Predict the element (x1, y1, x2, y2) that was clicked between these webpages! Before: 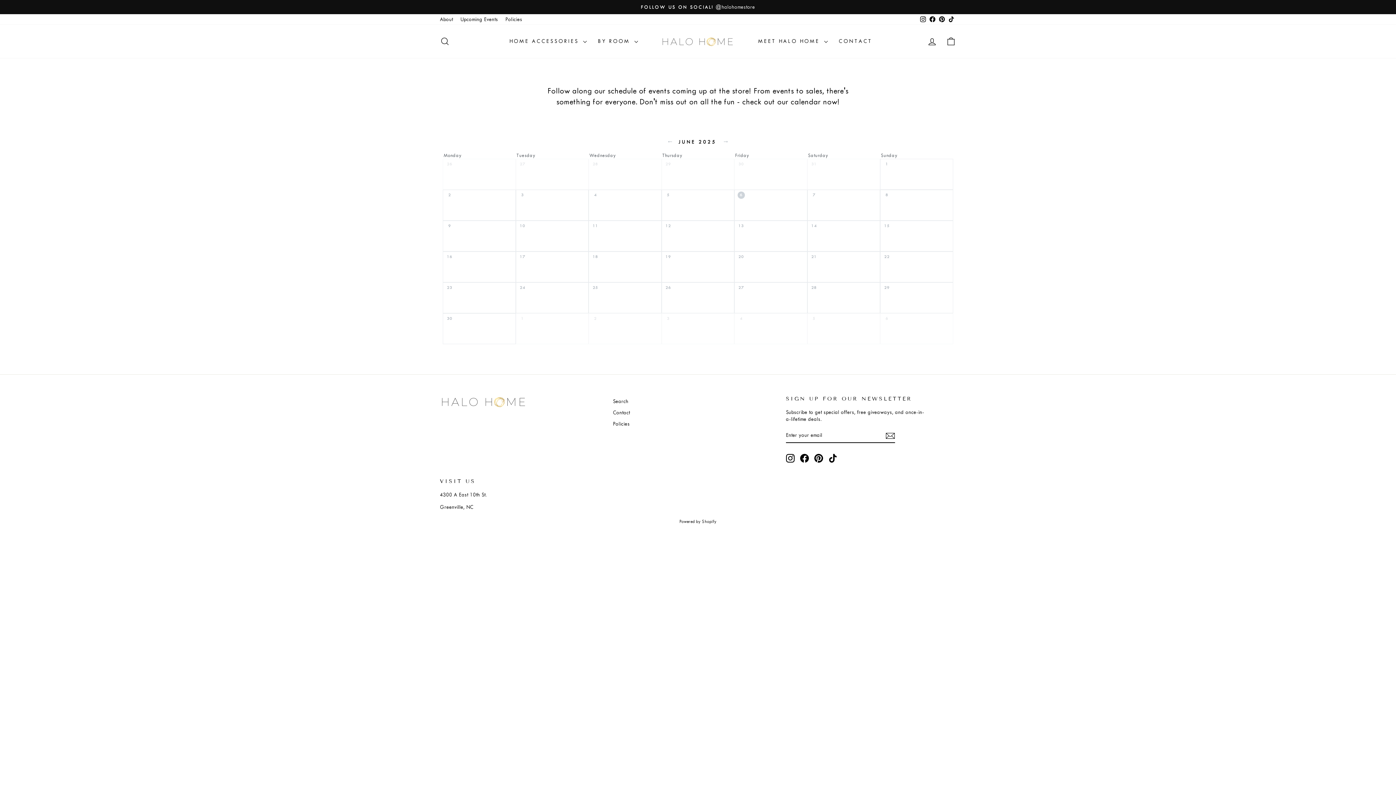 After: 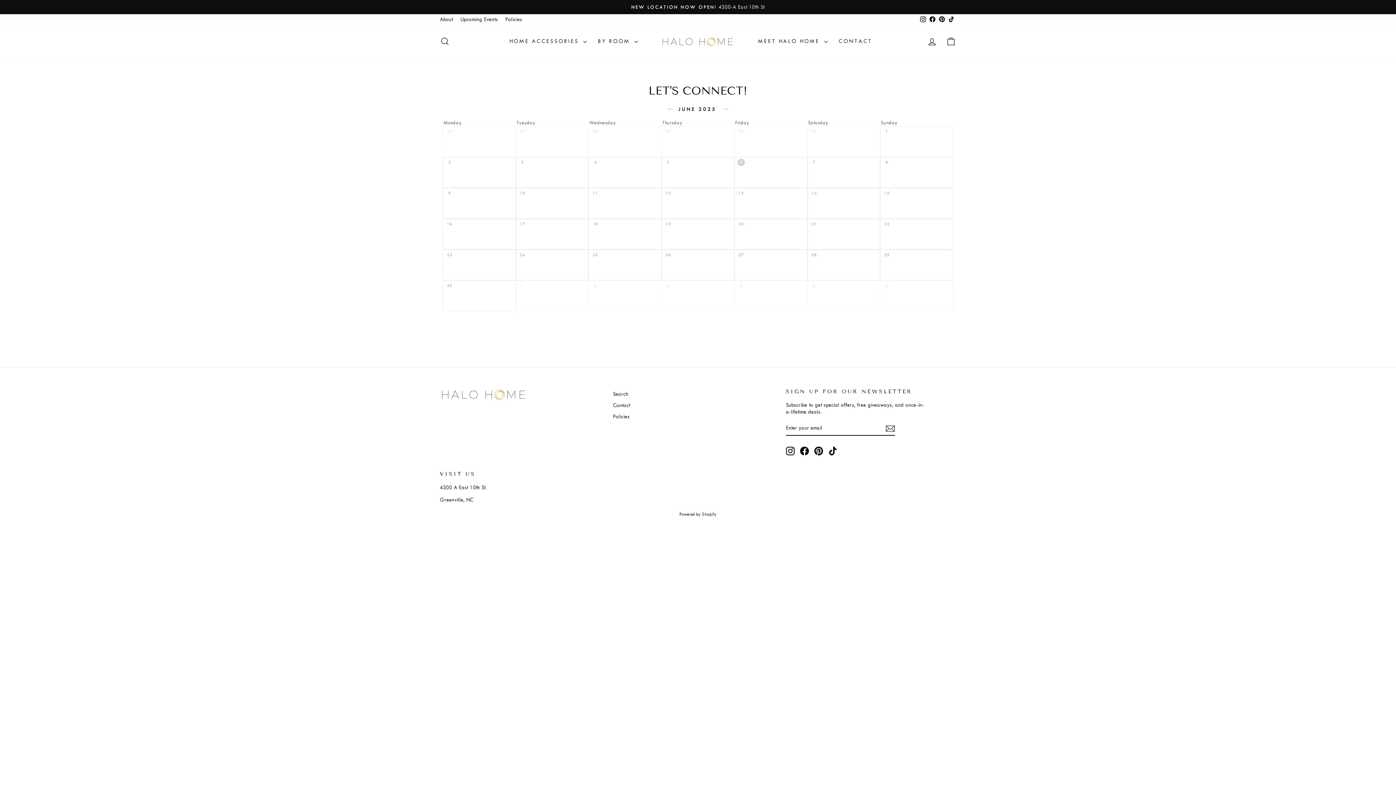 Action: label: Upcoming Events bbox: (456, 14, 501, 24)